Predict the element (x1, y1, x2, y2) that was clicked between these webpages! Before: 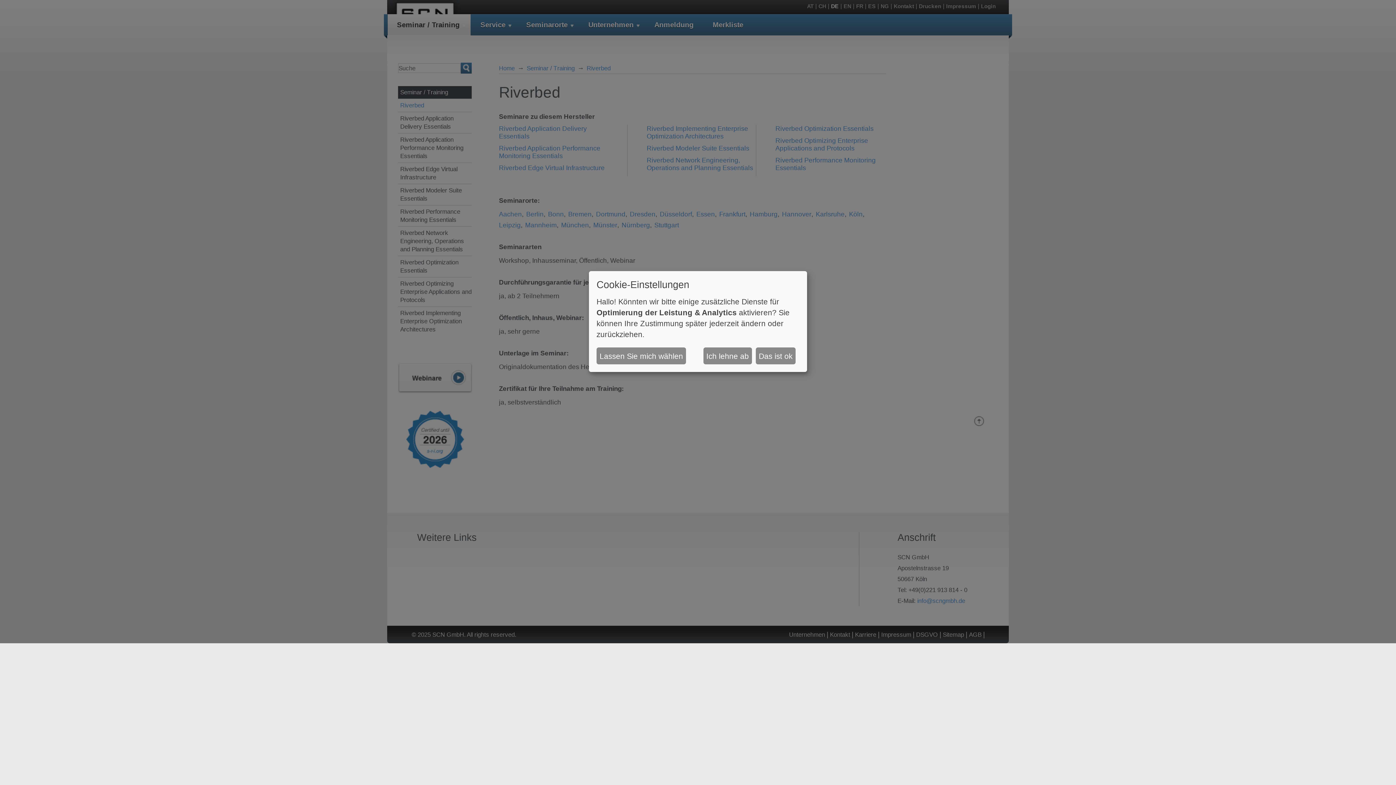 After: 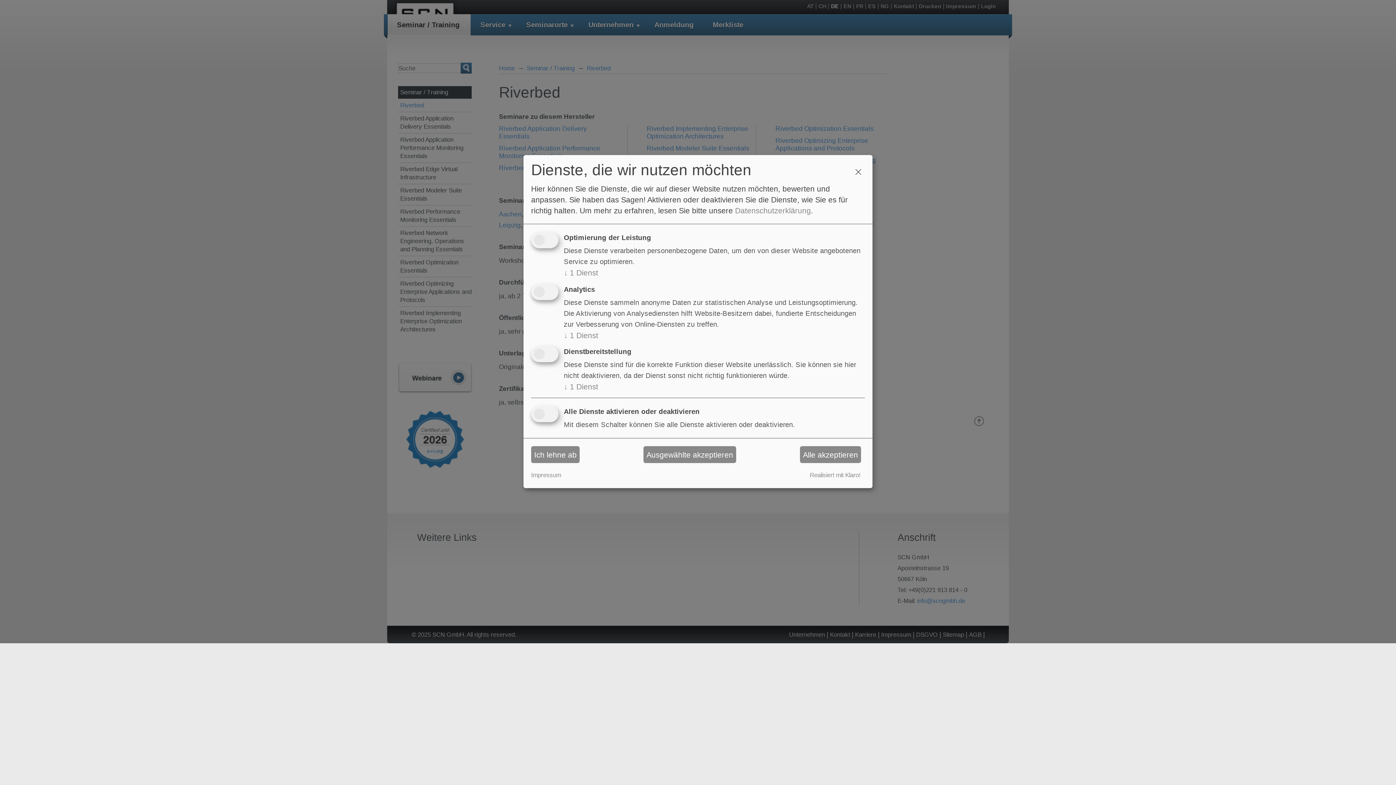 Action: label: Lassen Sie mich wählen bbox: (596, 347, 686, 364)